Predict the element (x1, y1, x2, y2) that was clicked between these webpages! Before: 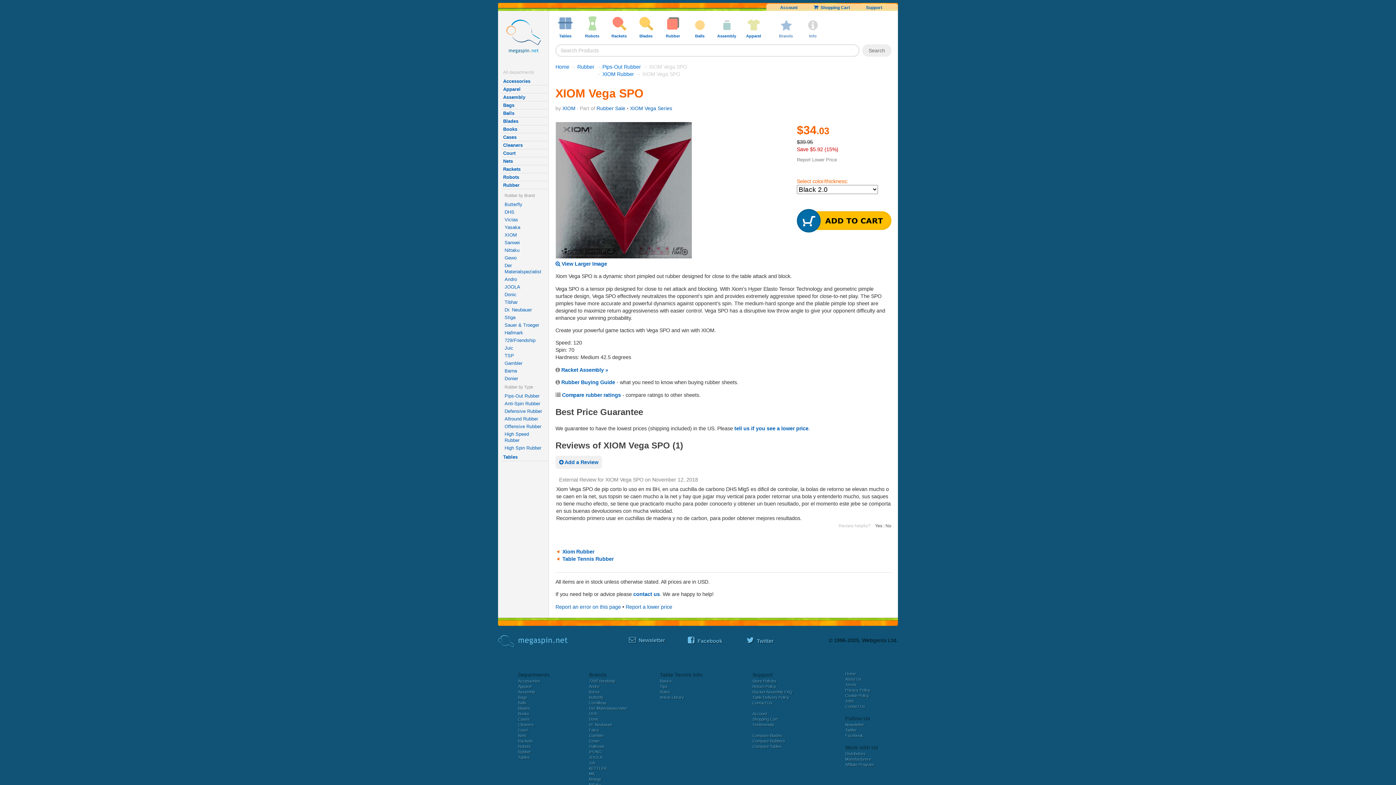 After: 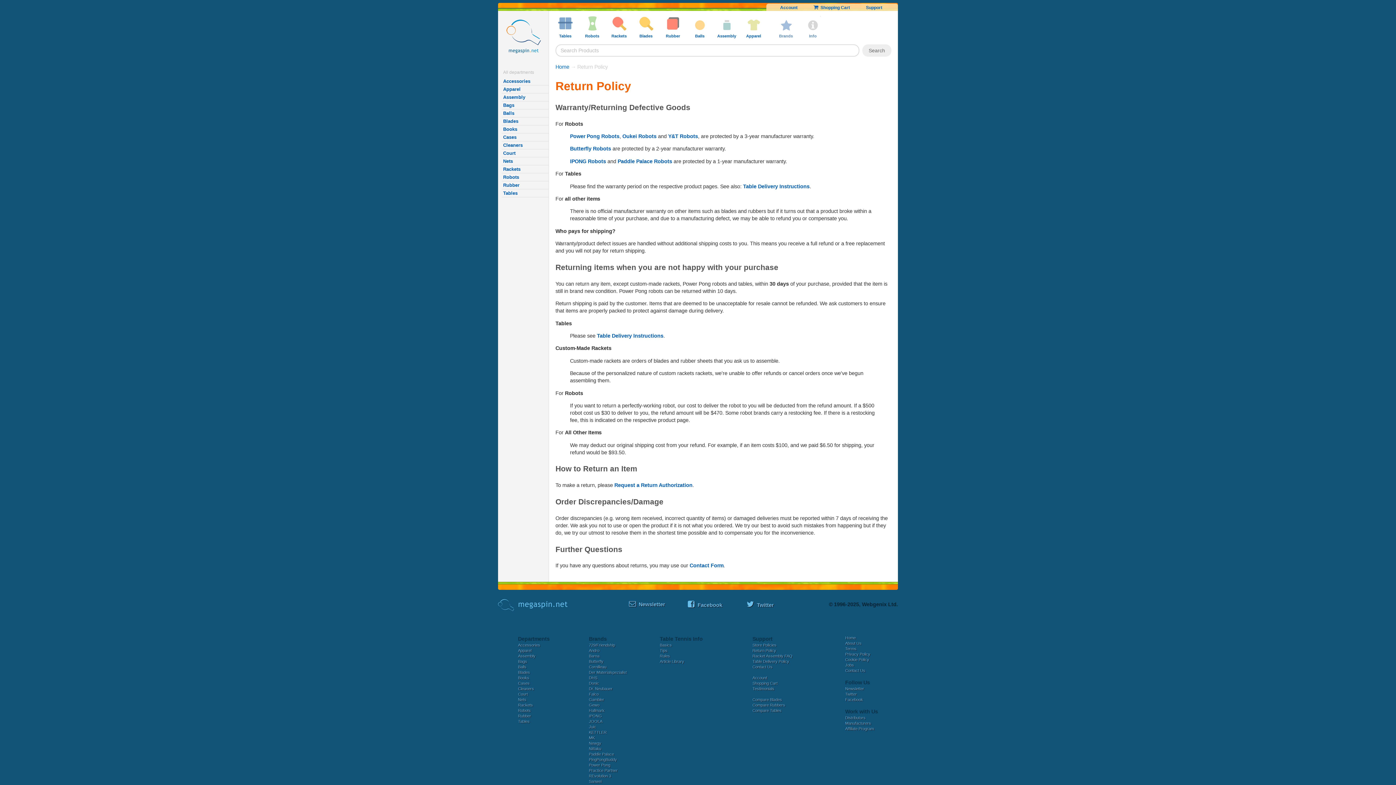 Action: label: Return Policy bbox: (752, 684, 776, 688)